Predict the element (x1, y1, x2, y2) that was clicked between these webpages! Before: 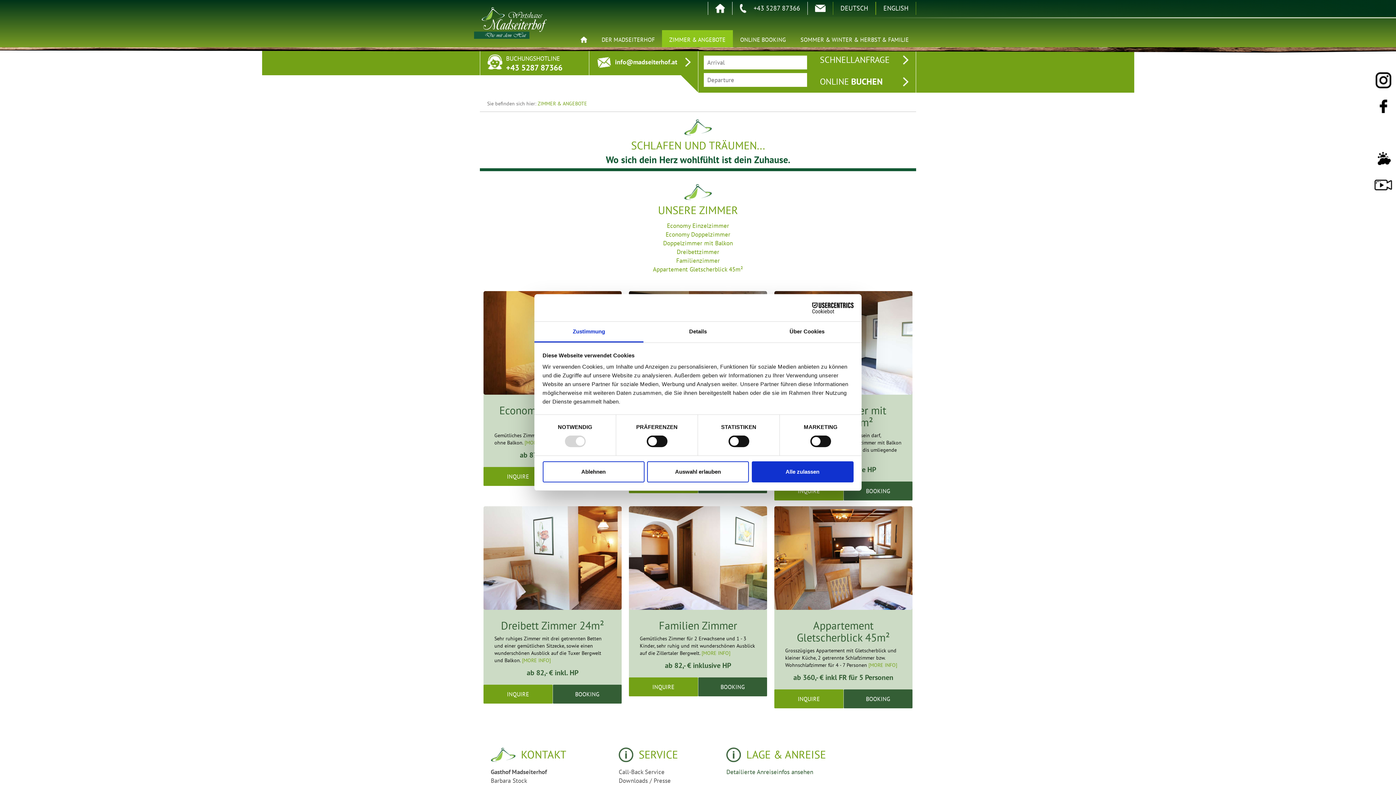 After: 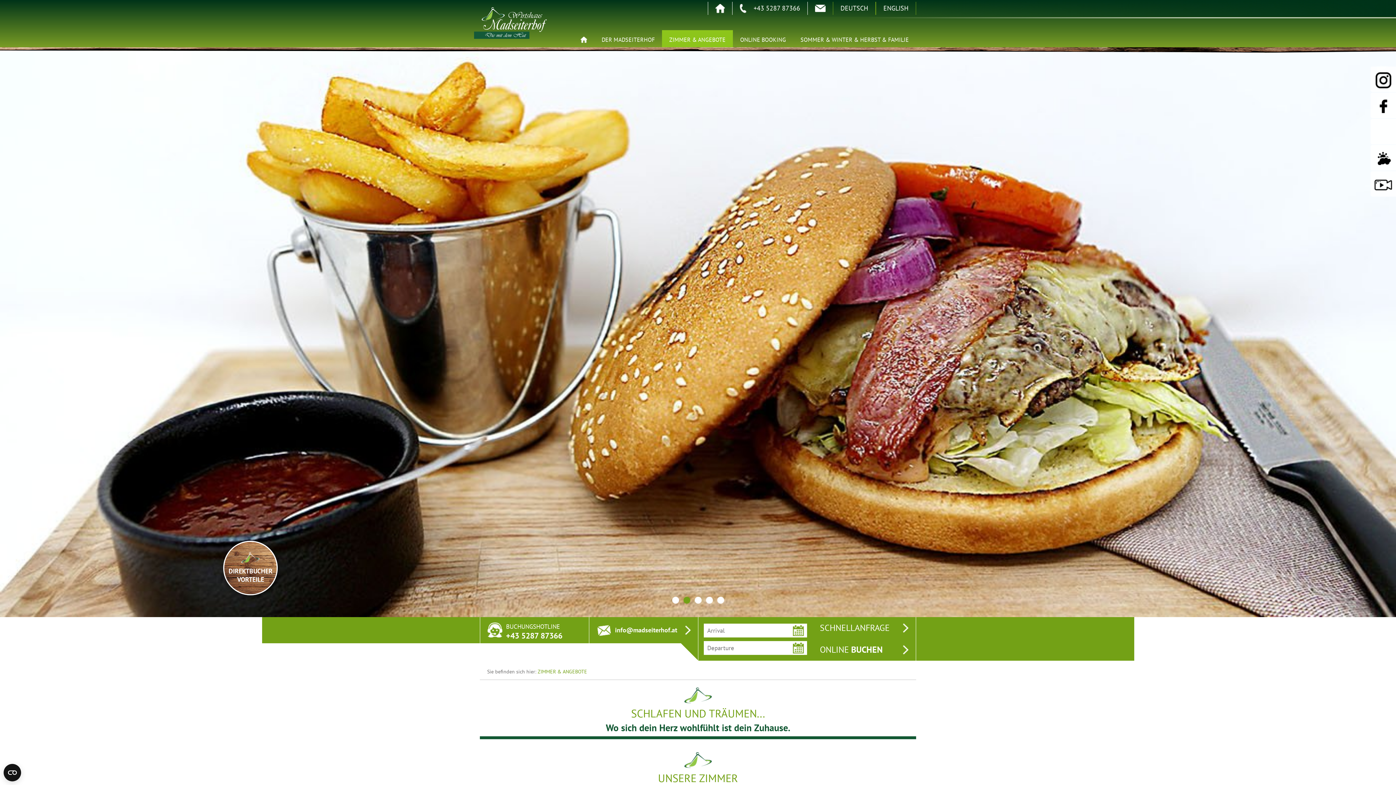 Action: label: Ablehnen bbox: (542, 461, 644, 482)